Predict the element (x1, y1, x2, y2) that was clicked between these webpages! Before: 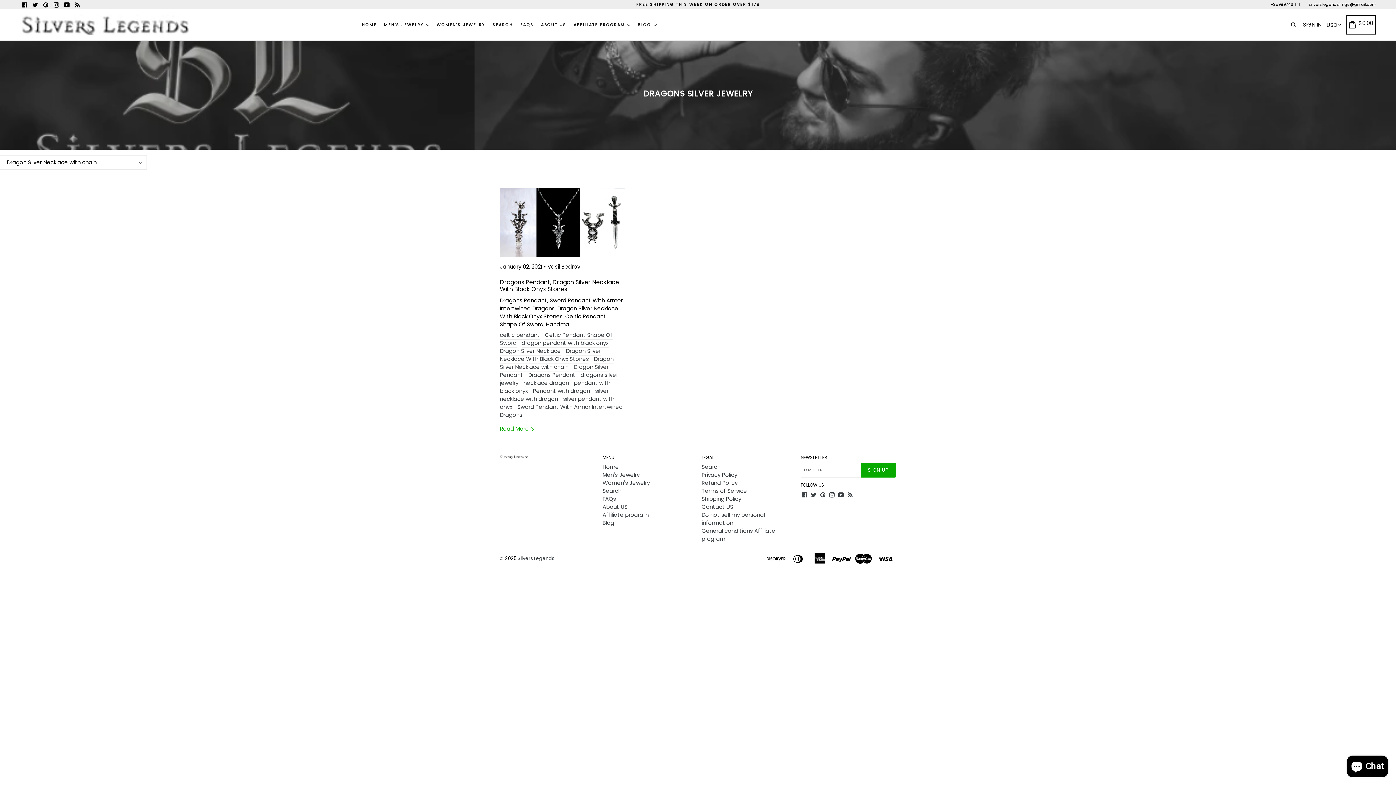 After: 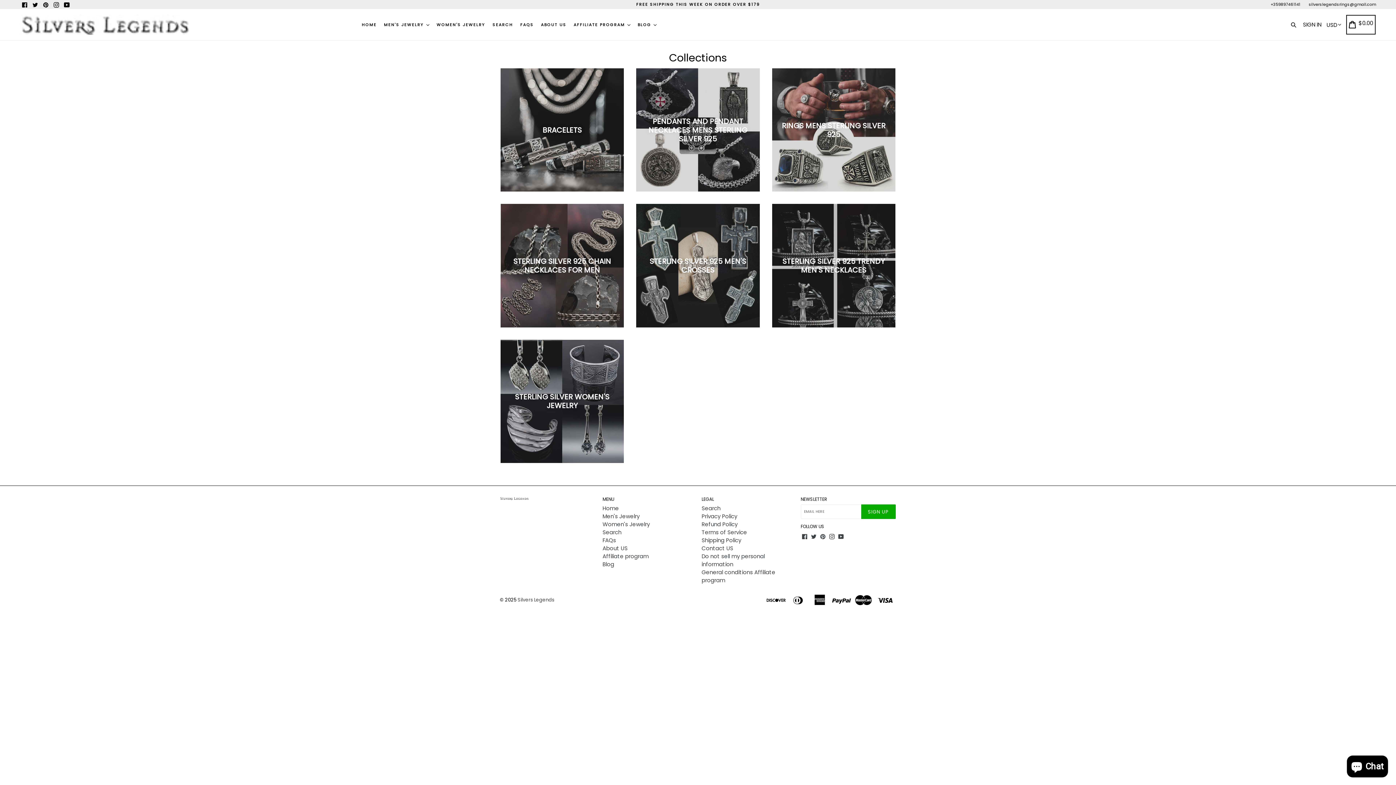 Action: label: MEN'S JEWELRY  bbox: (381, 11, 432, 37)